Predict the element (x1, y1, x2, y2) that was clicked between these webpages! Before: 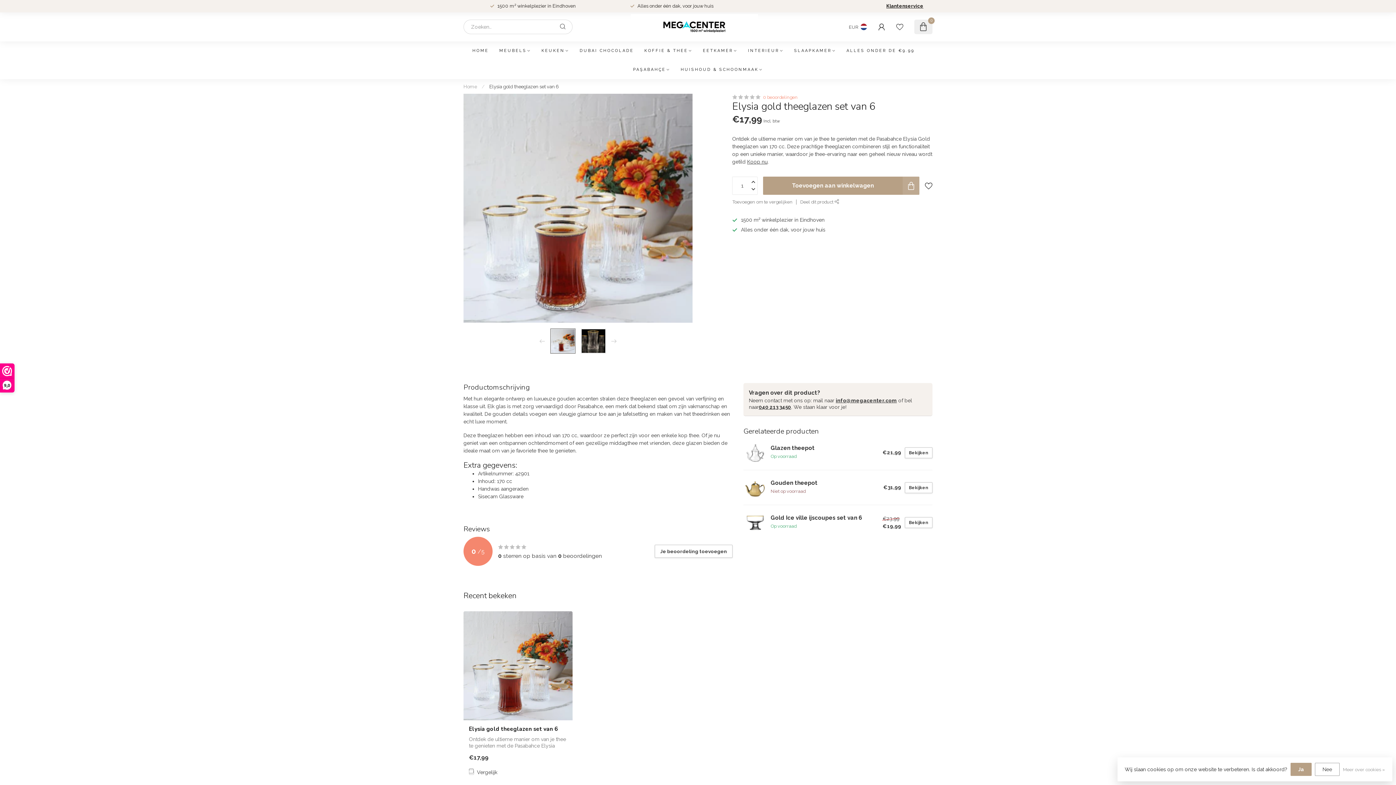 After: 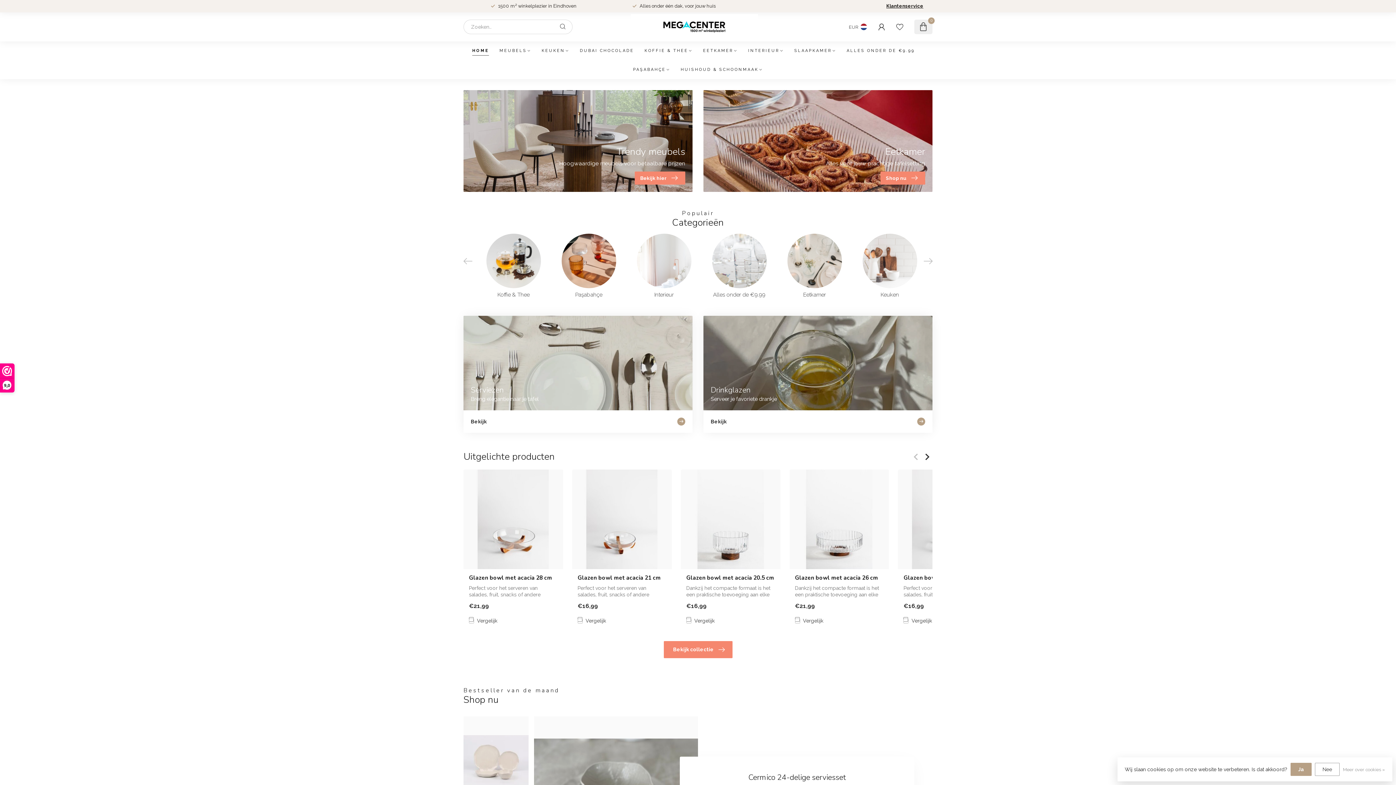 Action: bbox: (556, 19, 569, 34)